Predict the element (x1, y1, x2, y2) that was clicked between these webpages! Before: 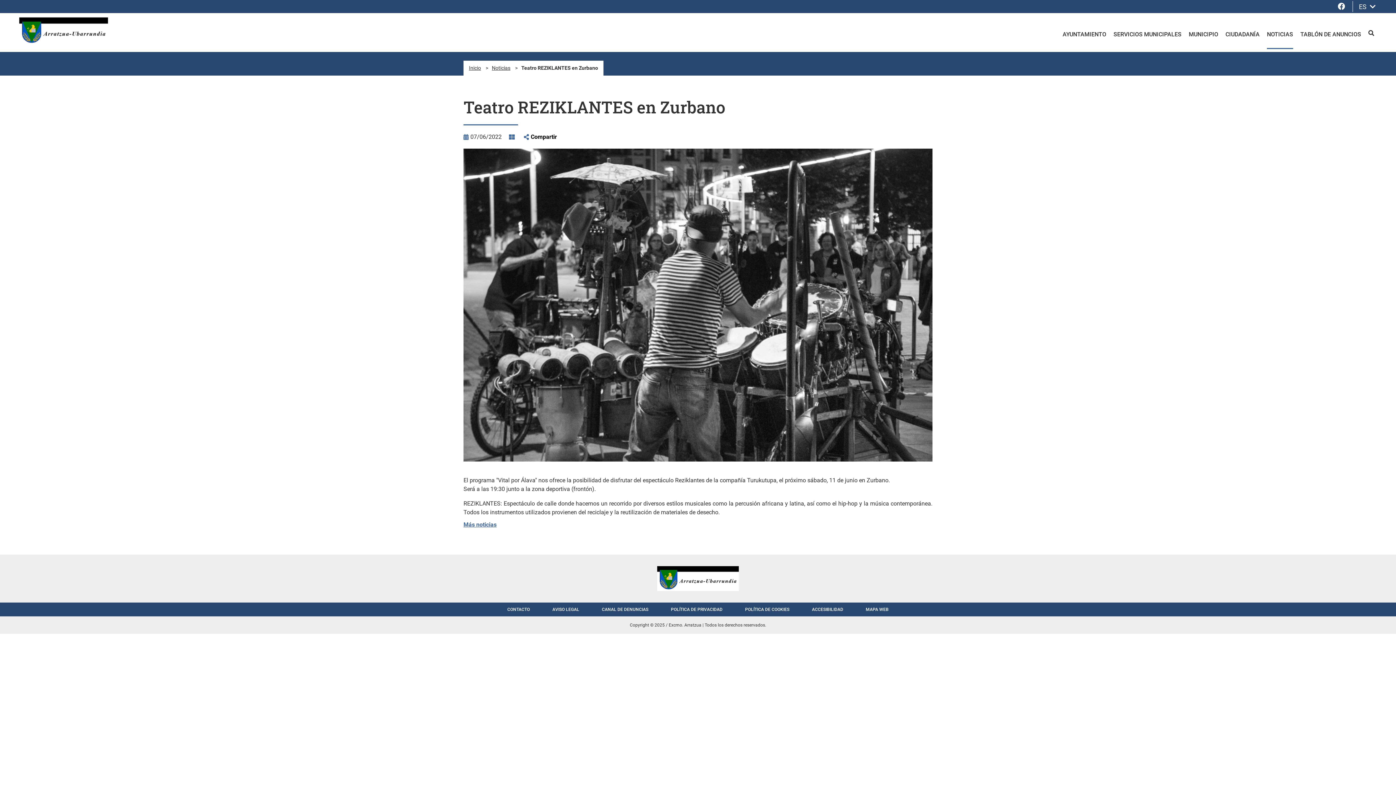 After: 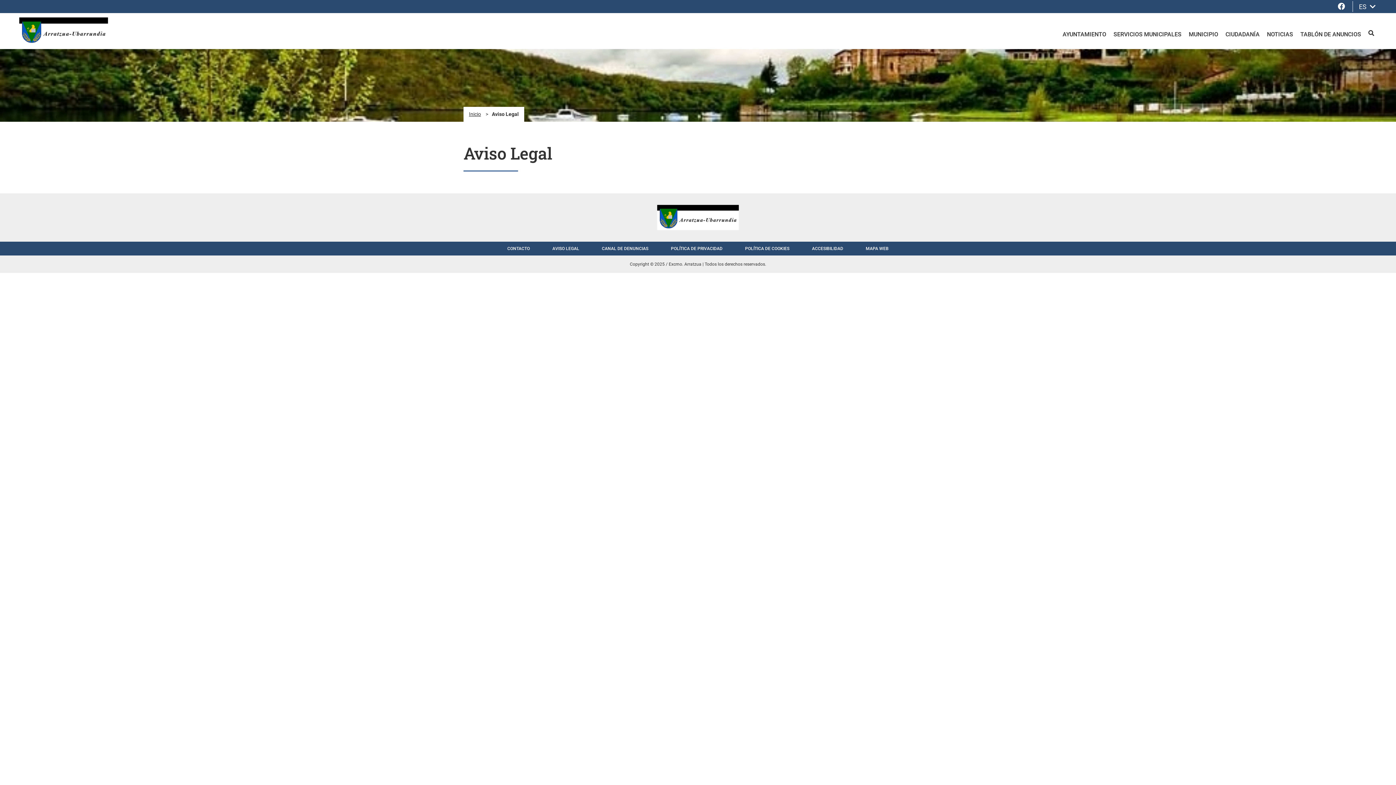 Action: bbox: (806, 603, 849, 616) label: ACCESIBILIDAD